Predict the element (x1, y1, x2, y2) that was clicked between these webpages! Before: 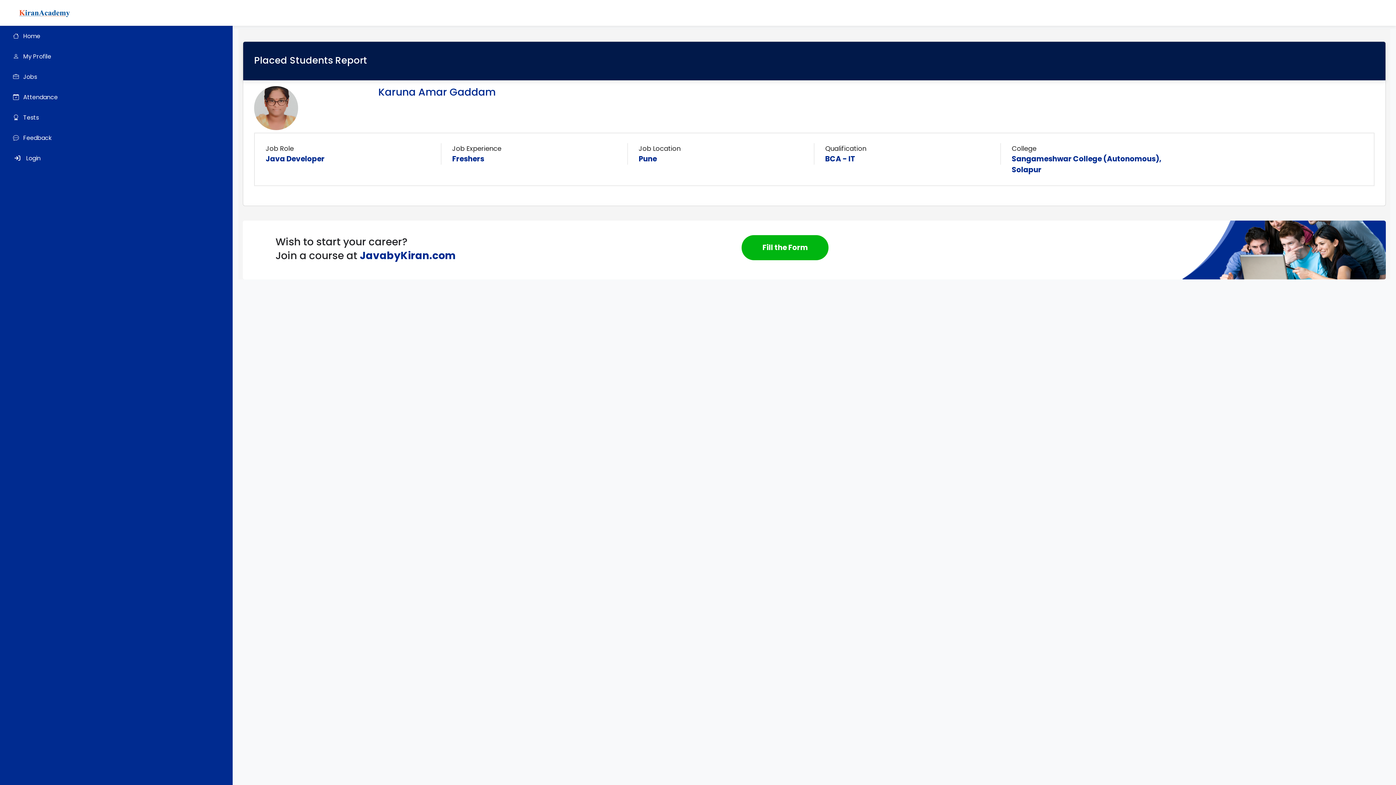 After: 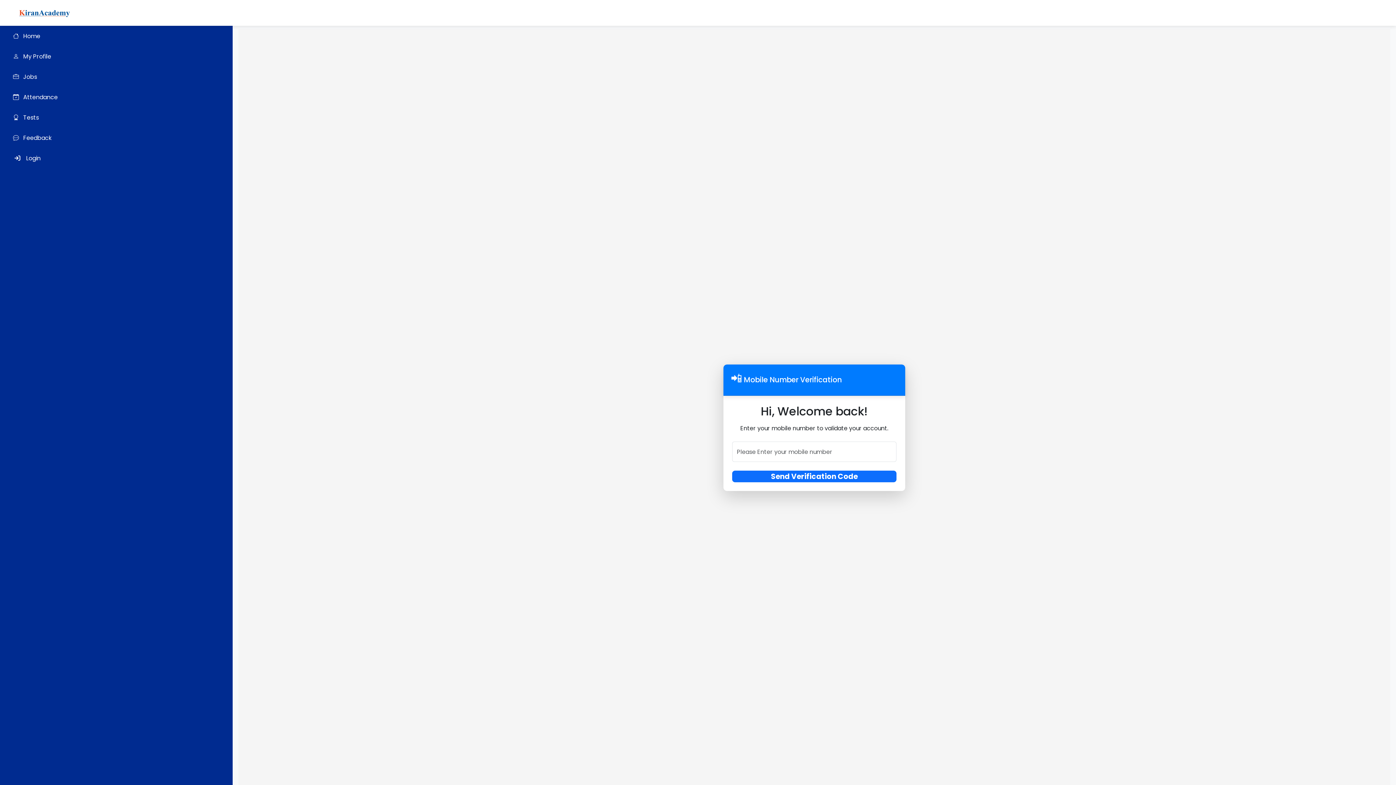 Action: label:  Tests bbox: (4, 109, 228, 126)